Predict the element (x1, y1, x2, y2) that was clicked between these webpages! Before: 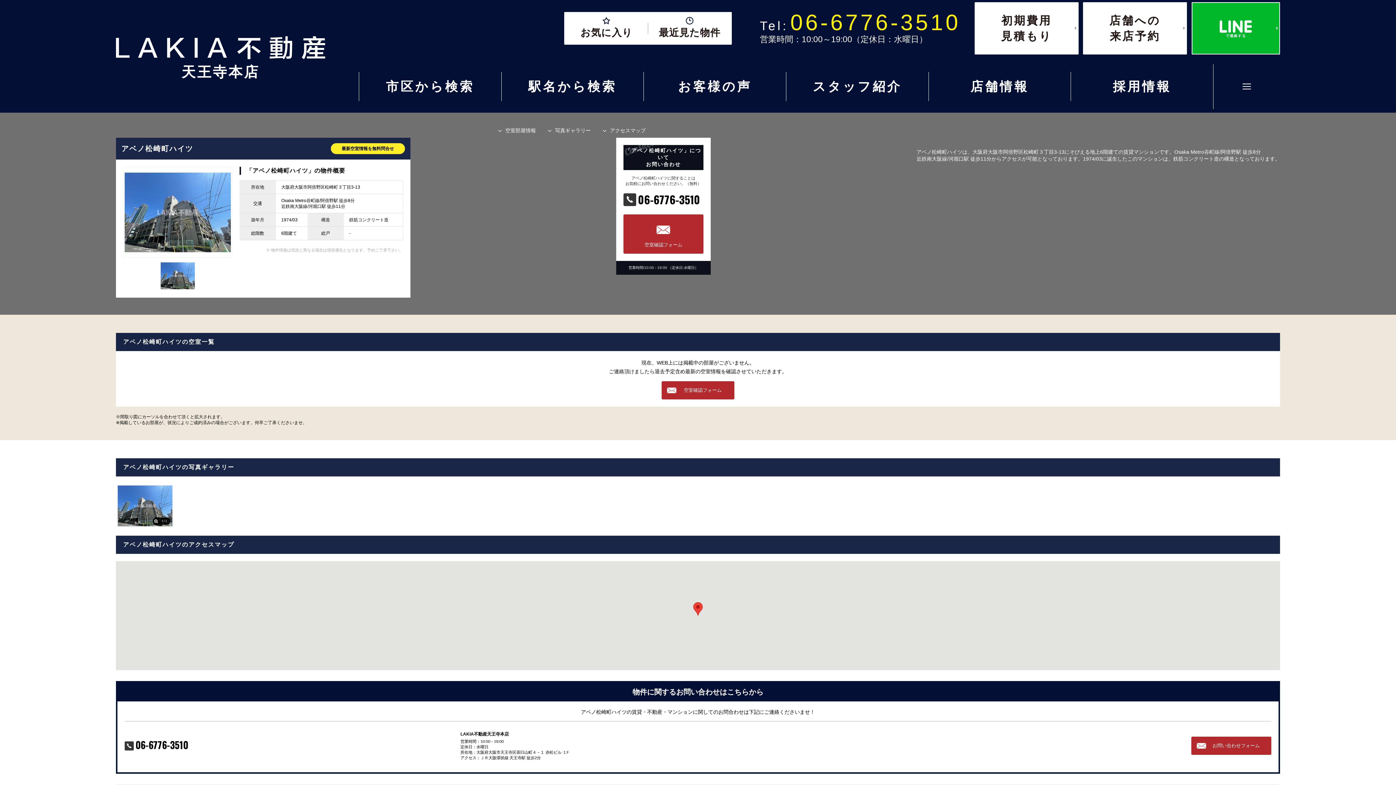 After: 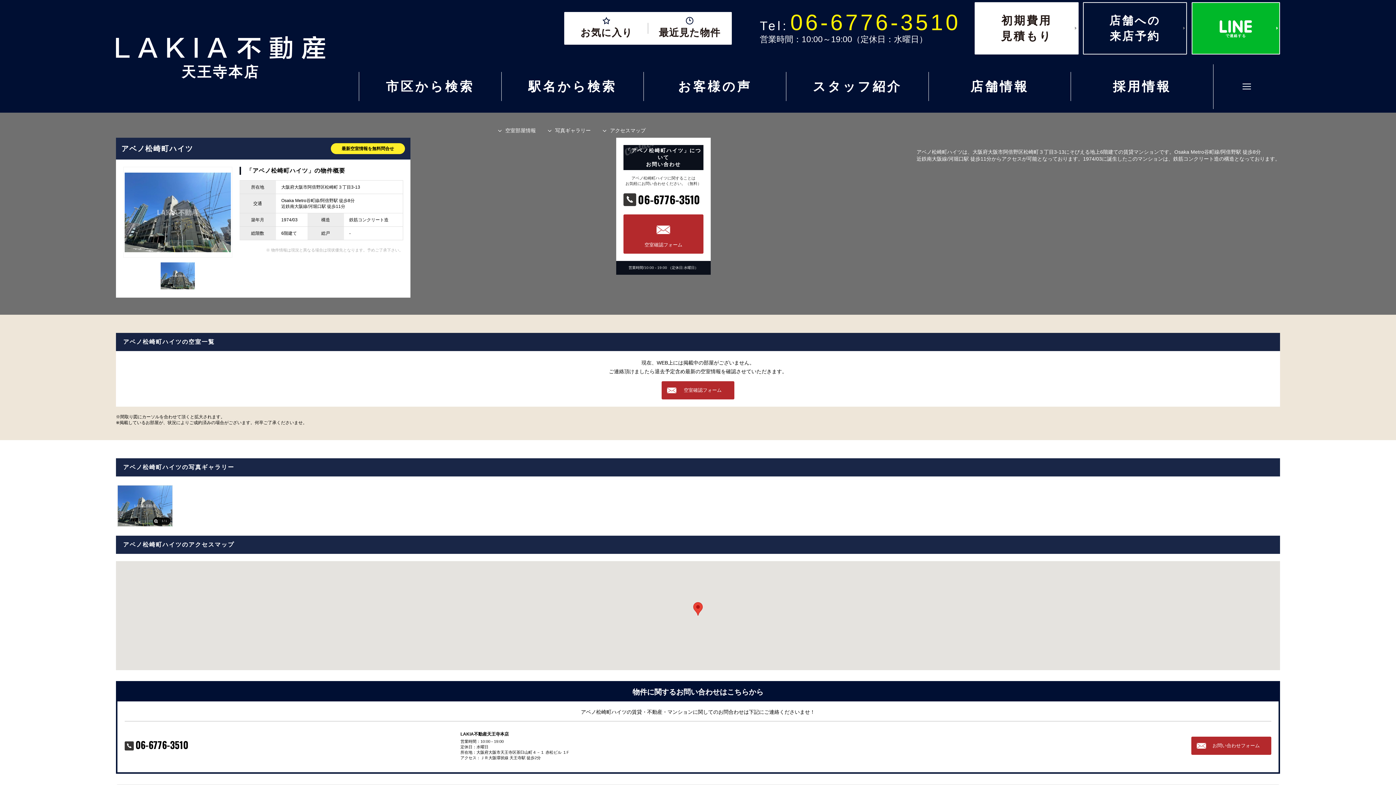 Action: bbox: (1083, 2, 1187, 54) label: 店舗への
来店予約